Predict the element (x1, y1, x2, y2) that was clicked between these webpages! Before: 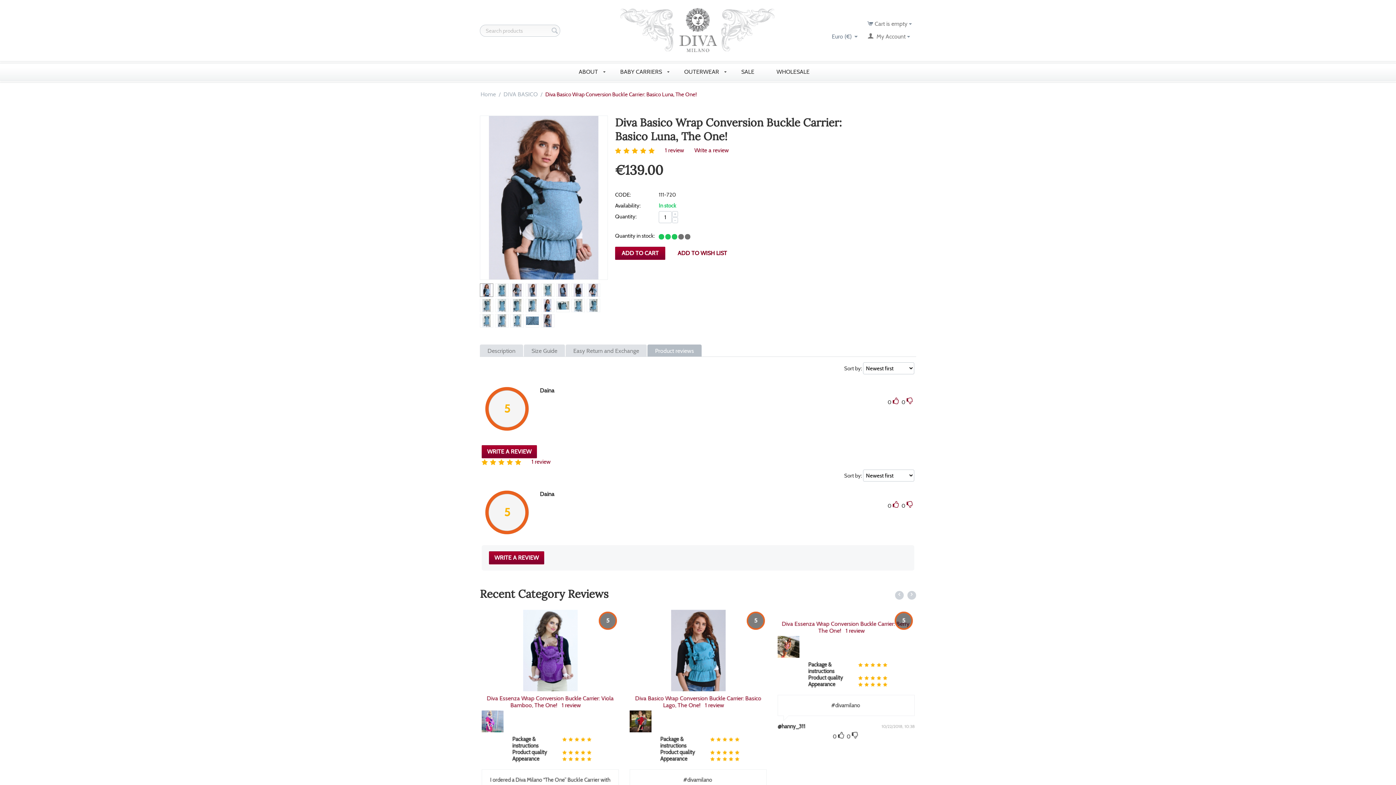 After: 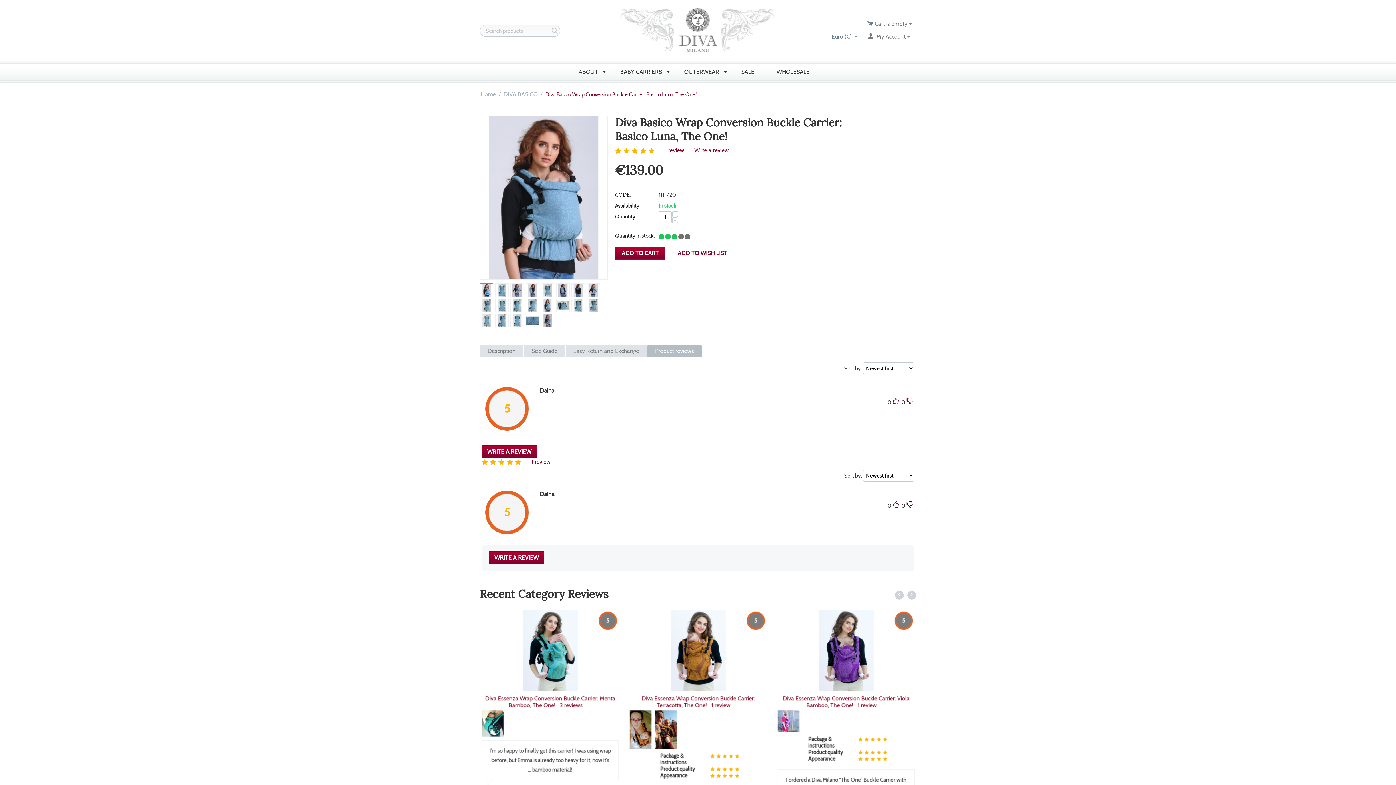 Action: bbox: (905, 501, 914, 509)